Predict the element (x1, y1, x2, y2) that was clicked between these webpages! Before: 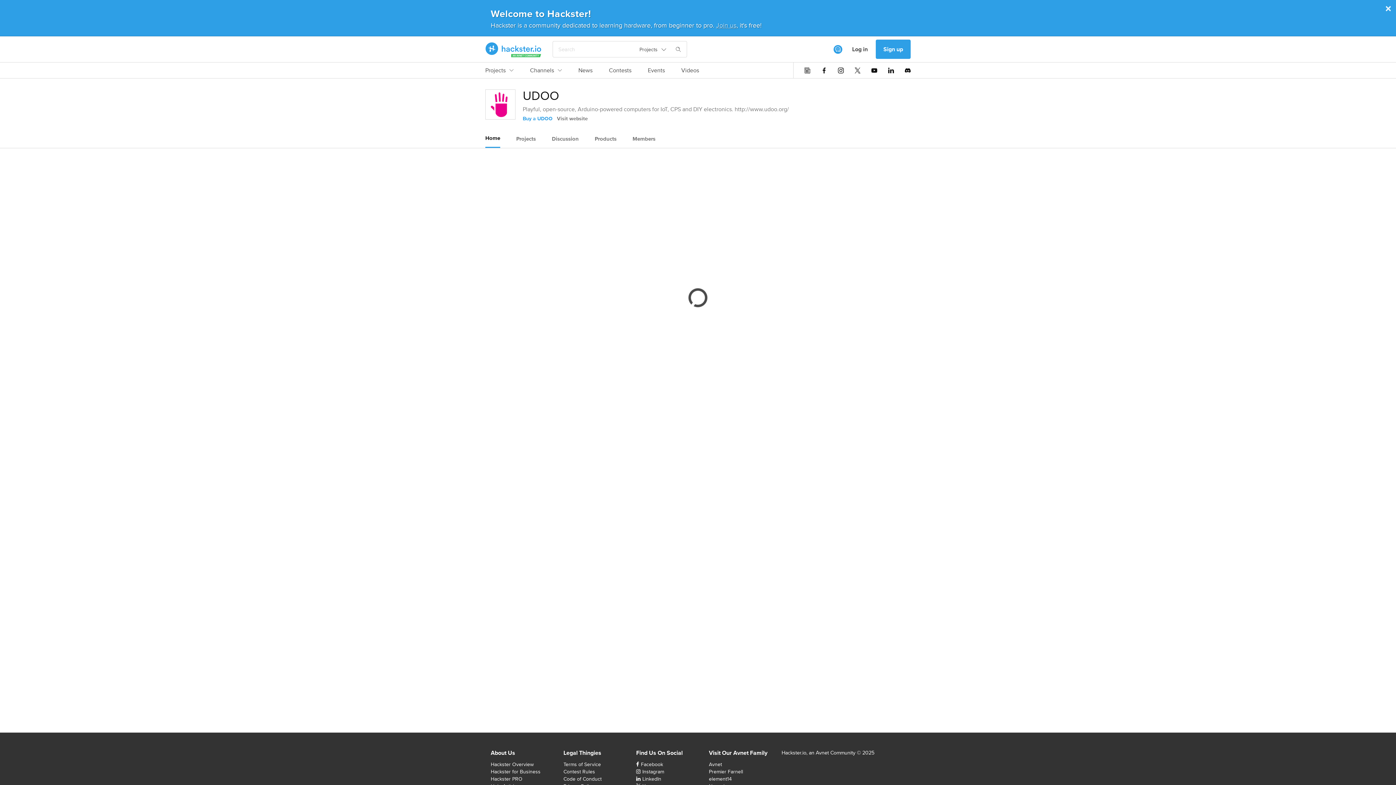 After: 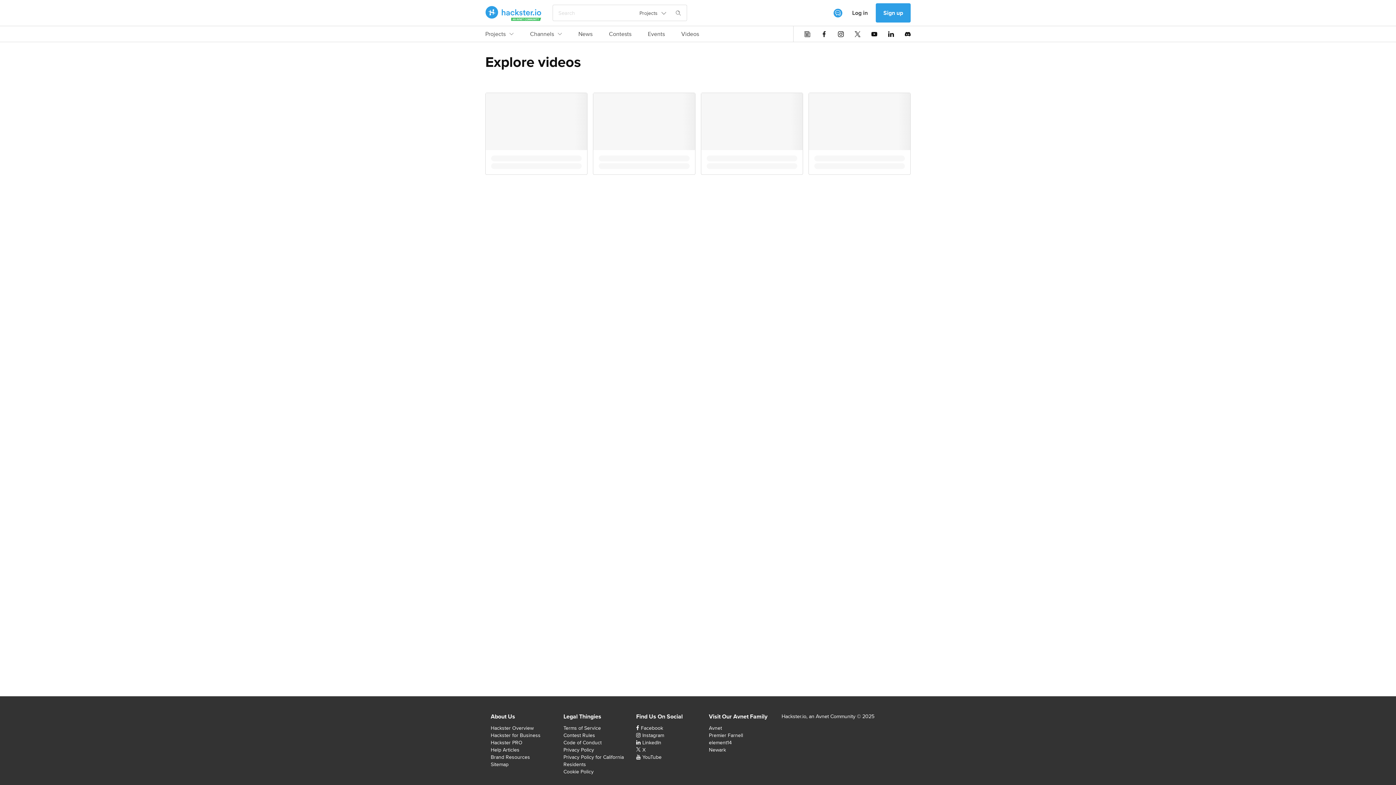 Action: label: Videos bbox: (681, 66, 699, 78)